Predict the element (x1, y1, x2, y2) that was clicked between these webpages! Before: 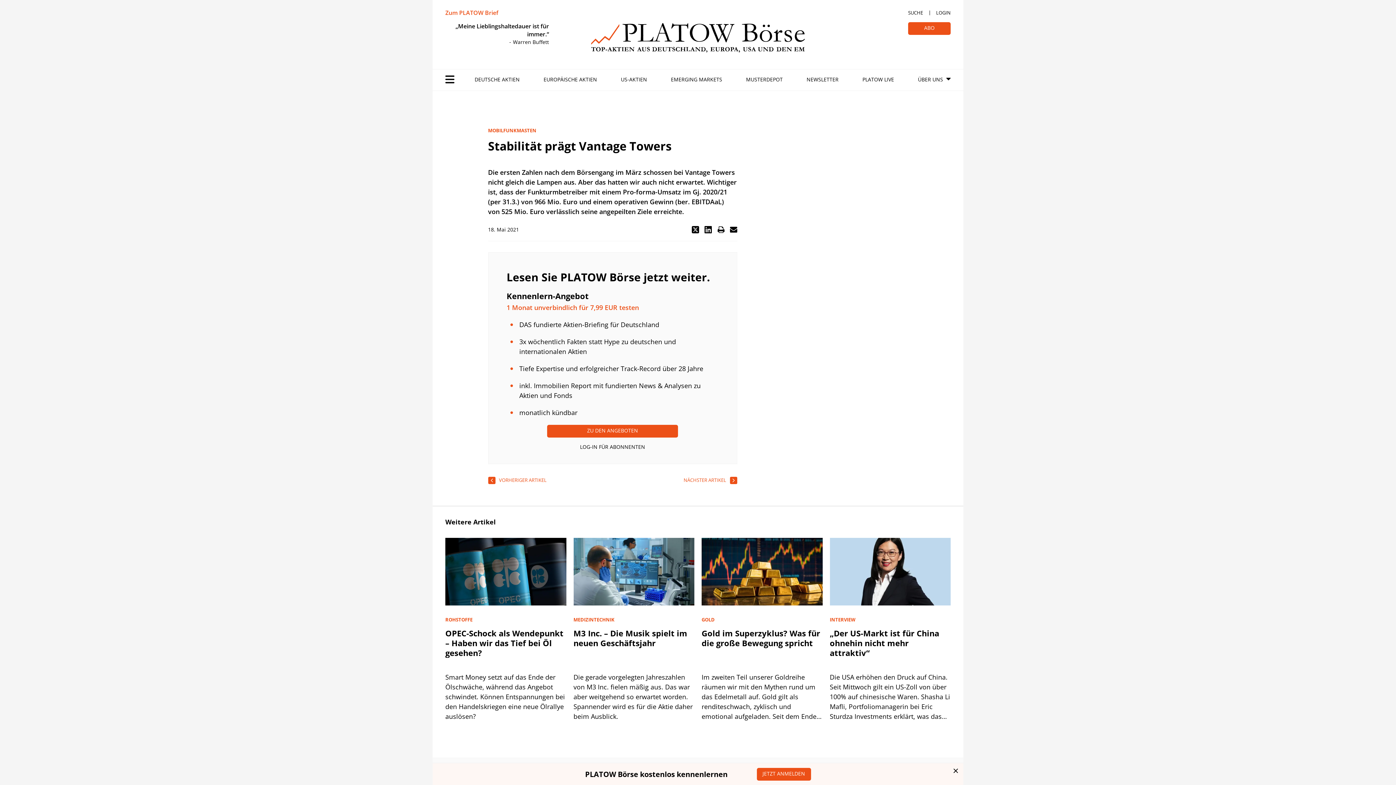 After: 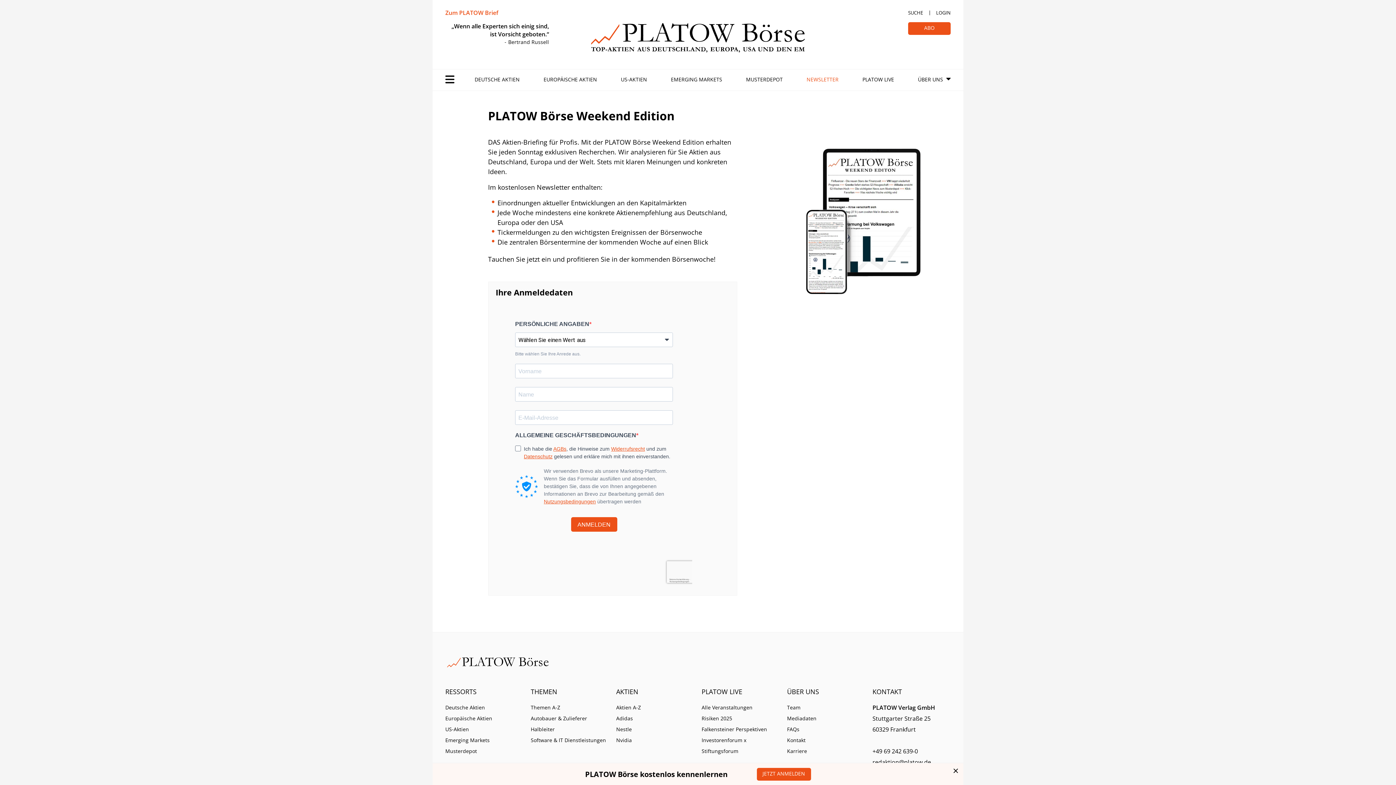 Action: label: NEWSLETTER bbox: (806, 74, 838, 84)